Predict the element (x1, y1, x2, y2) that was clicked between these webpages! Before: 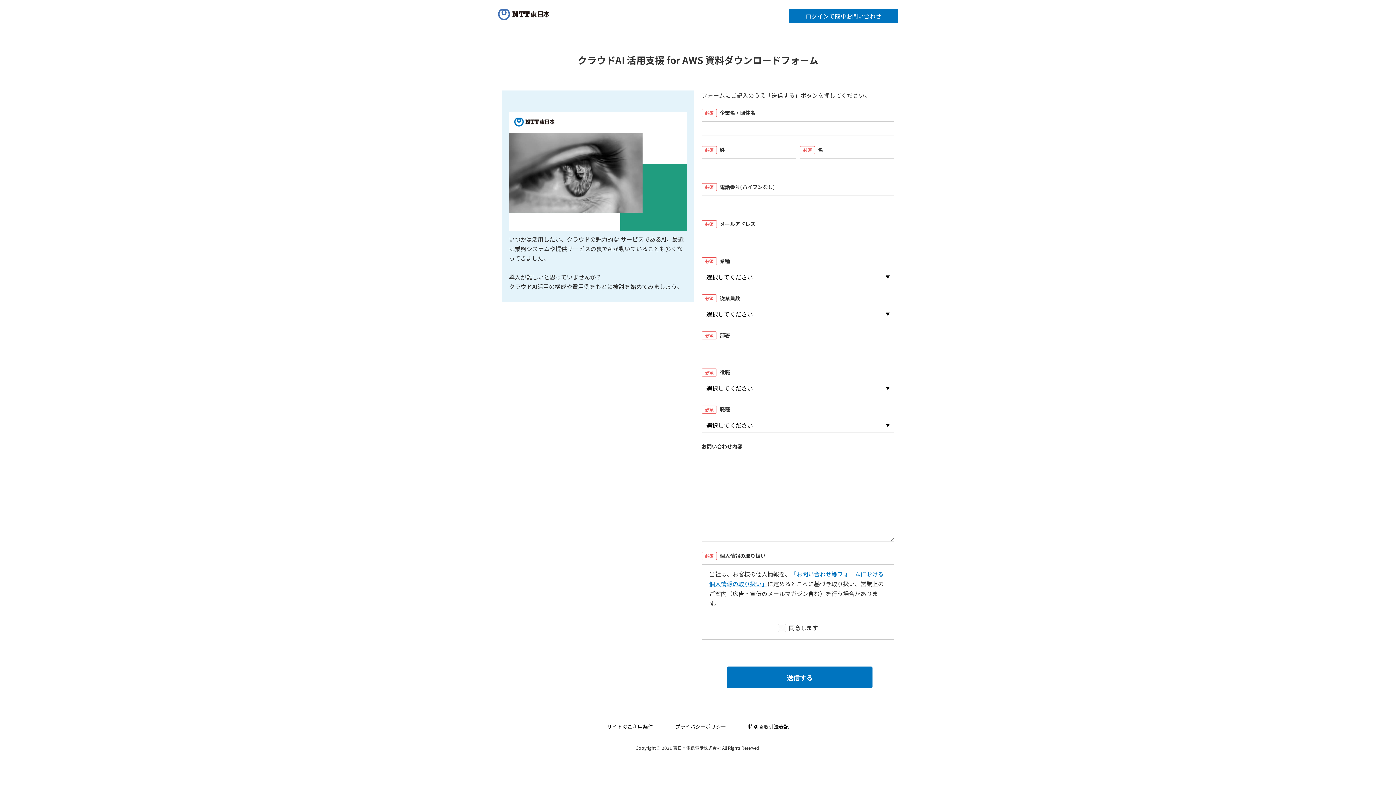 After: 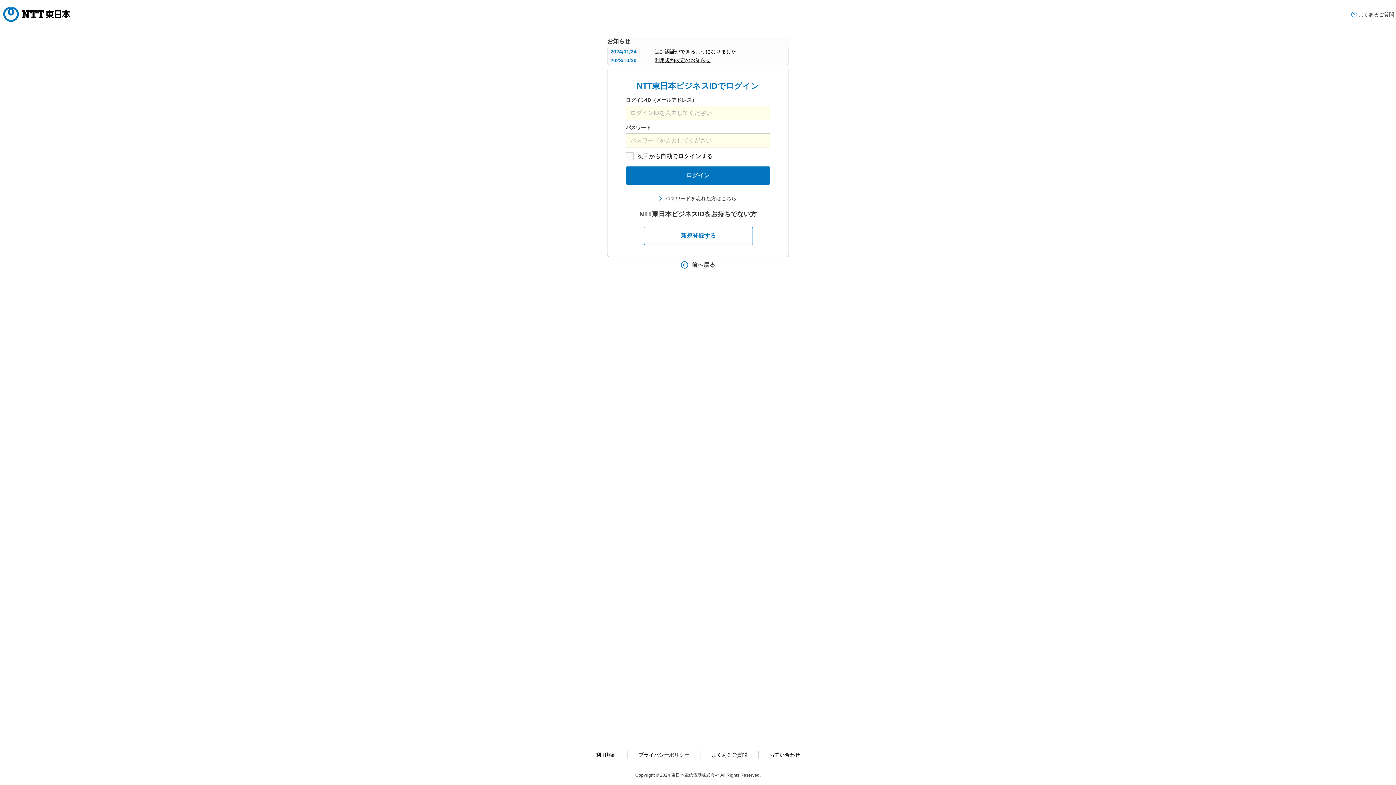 Action: bbox: (789, 8, 898, 23) label: ログインで簡単お問い合わせ